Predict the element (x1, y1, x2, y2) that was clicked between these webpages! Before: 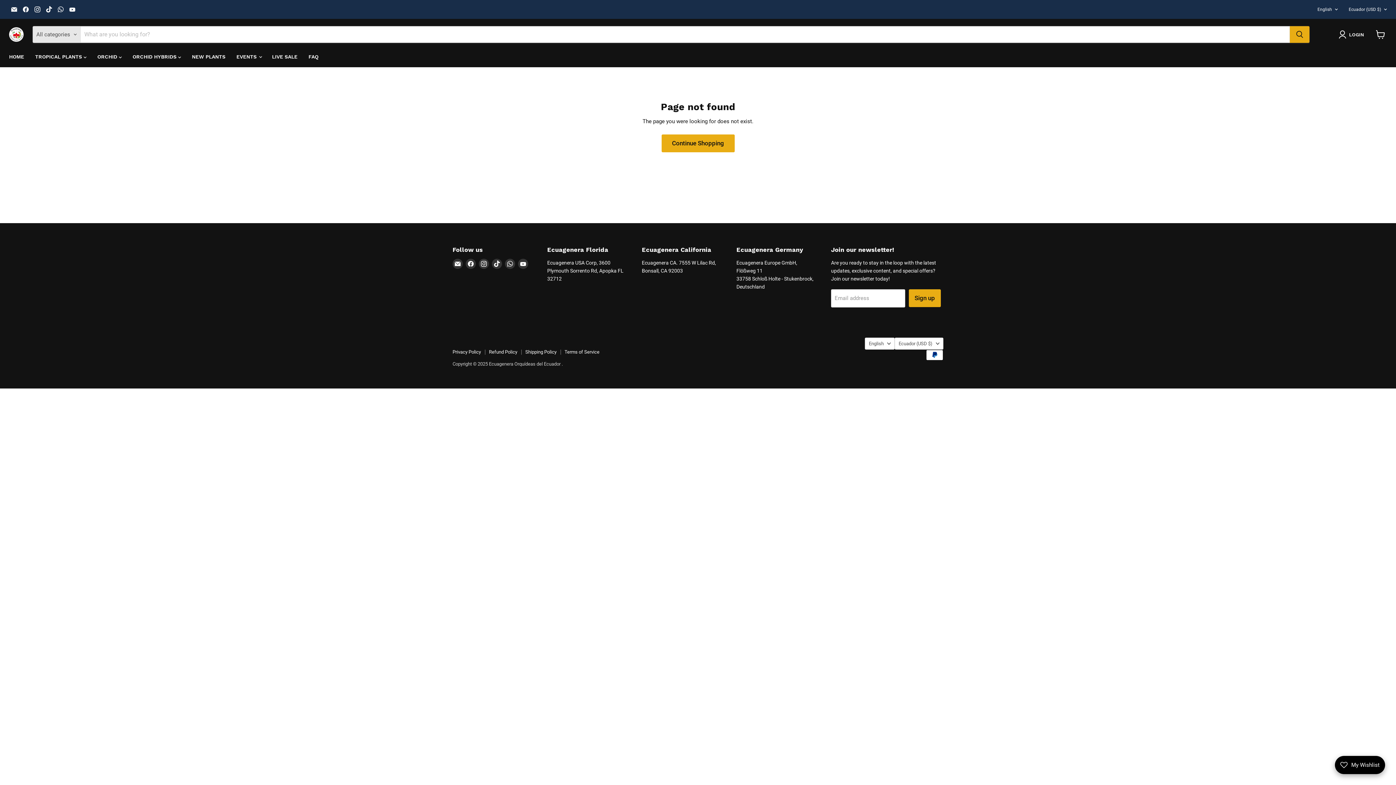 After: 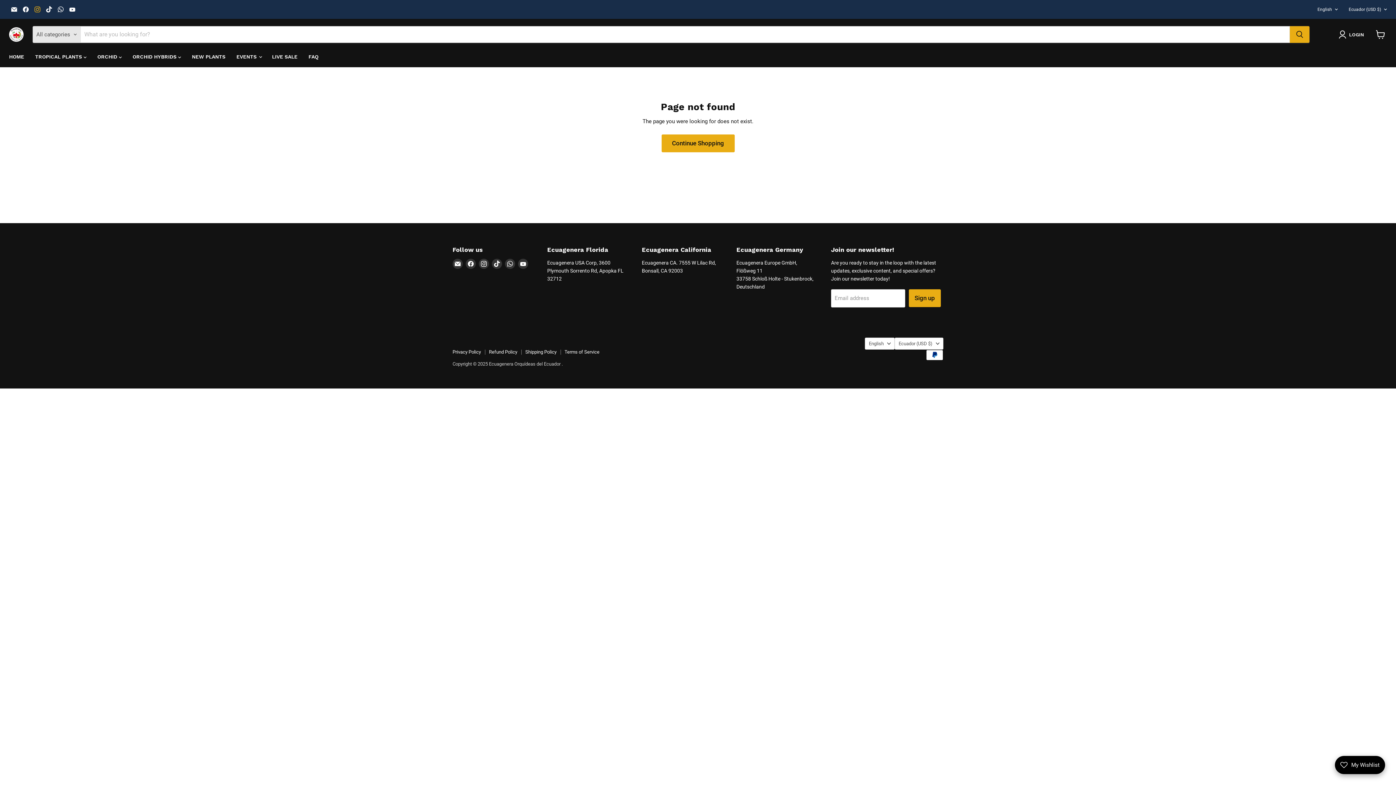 Action: bbox: (32, 4, 42, 14) label: Find us on Instagram